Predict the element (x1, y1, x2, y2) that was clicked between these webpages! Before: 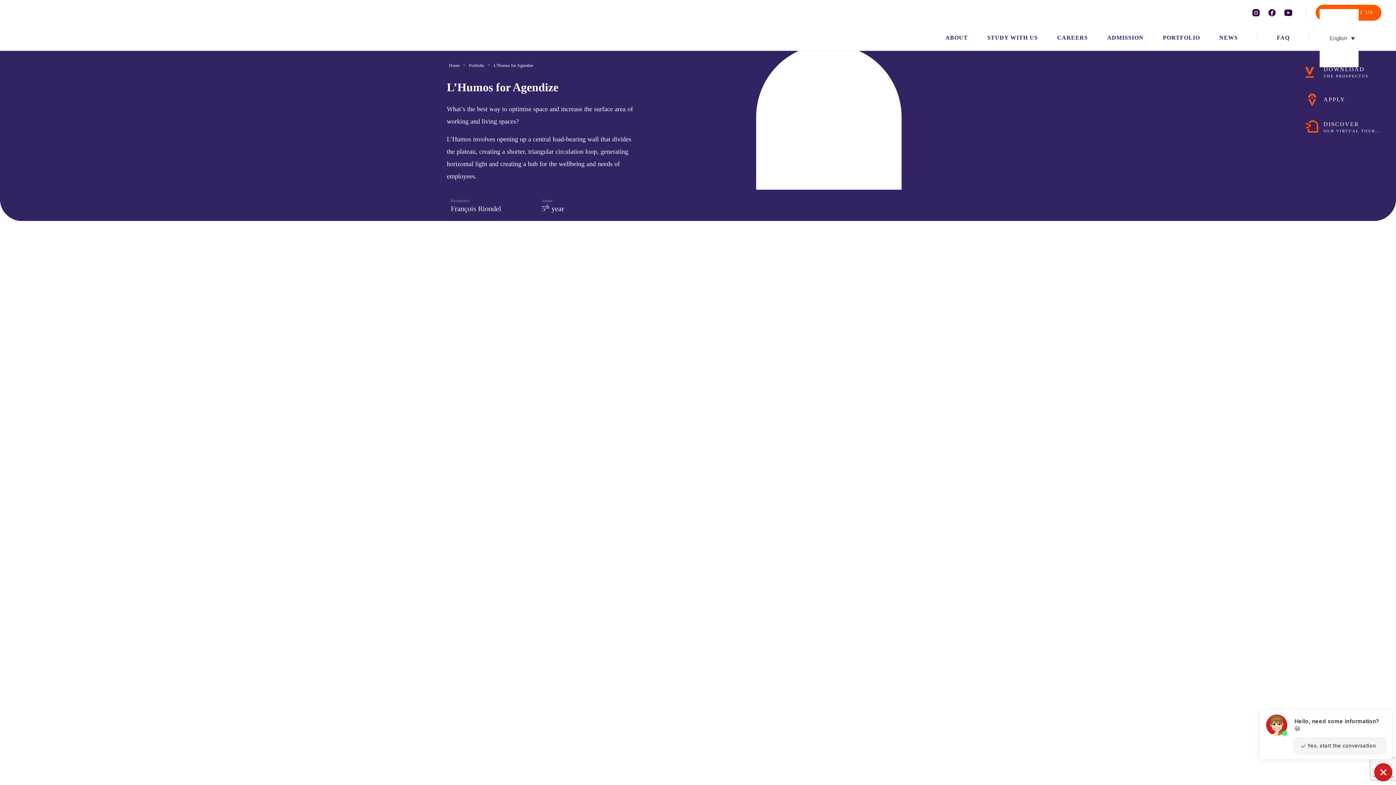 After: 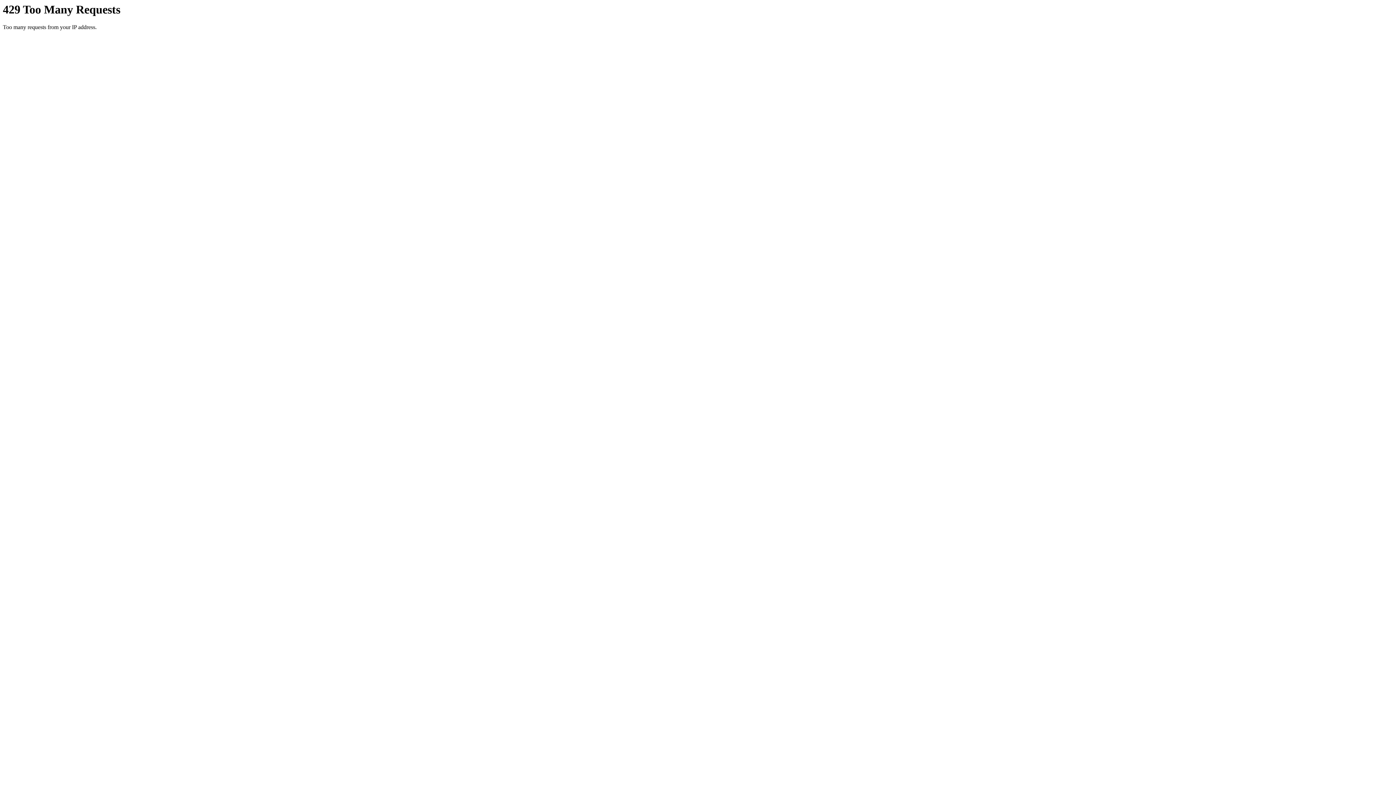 Action: label: NEWS bbox: (1219, 25, 1238, 49)